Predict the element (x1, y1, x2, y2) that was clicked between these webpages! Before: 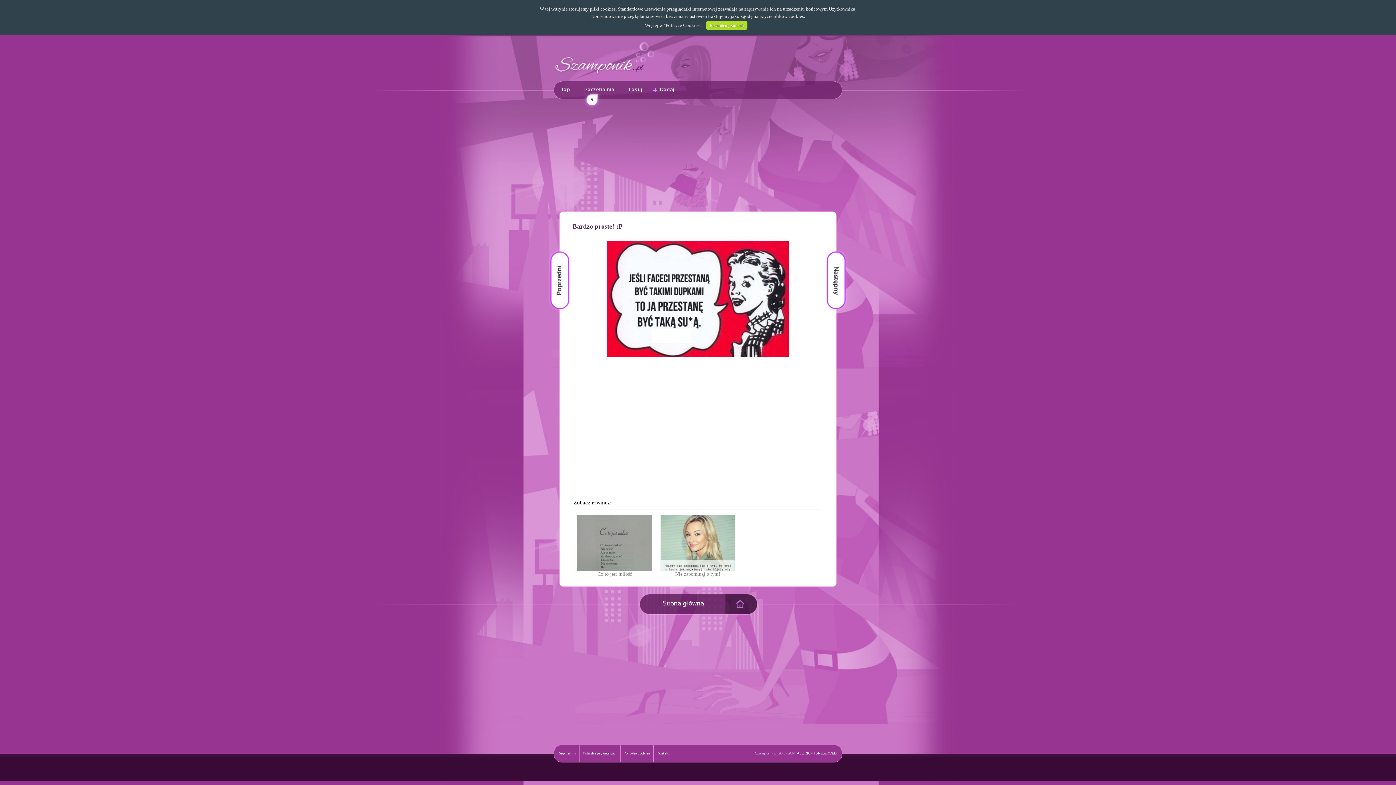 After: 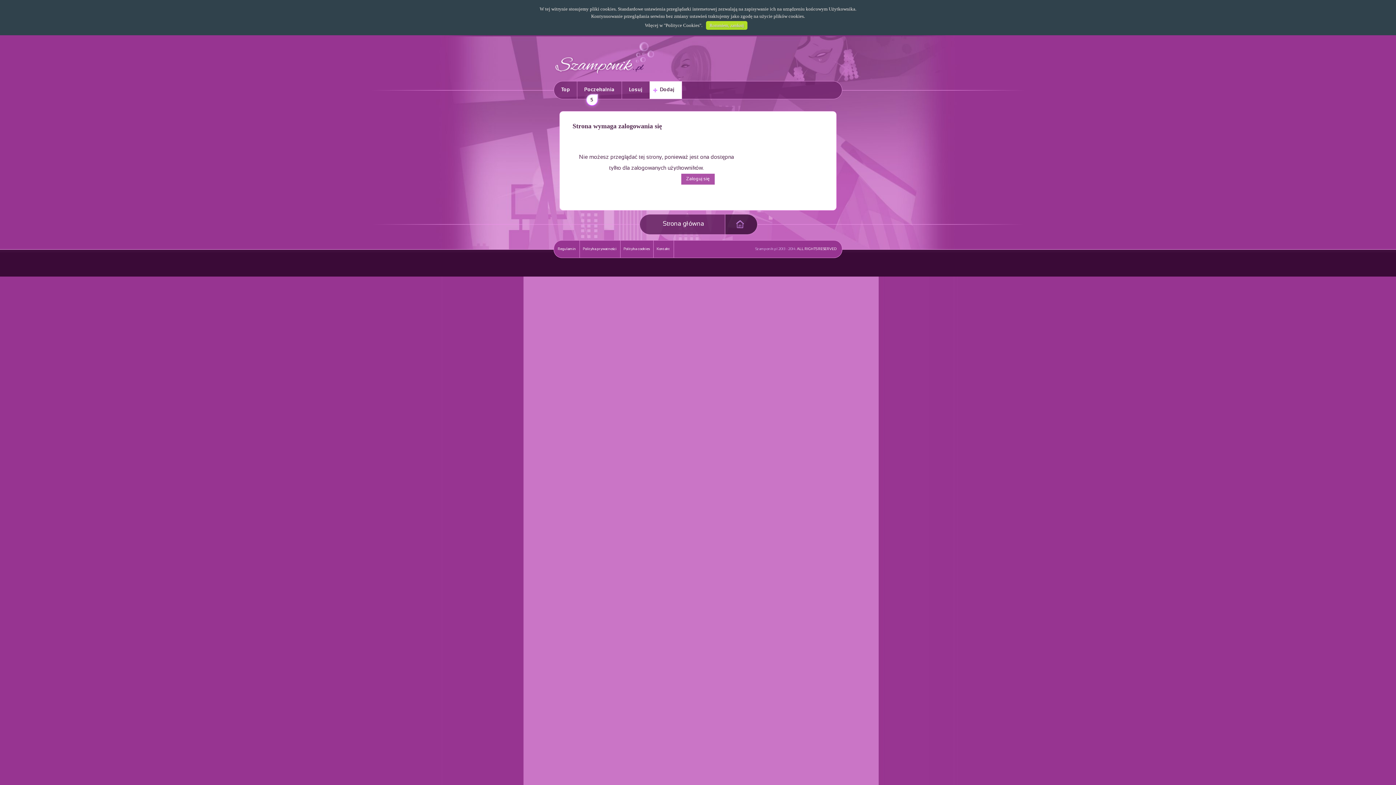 Action: bbox: (649, 81, 681, 98) label: Dodaj